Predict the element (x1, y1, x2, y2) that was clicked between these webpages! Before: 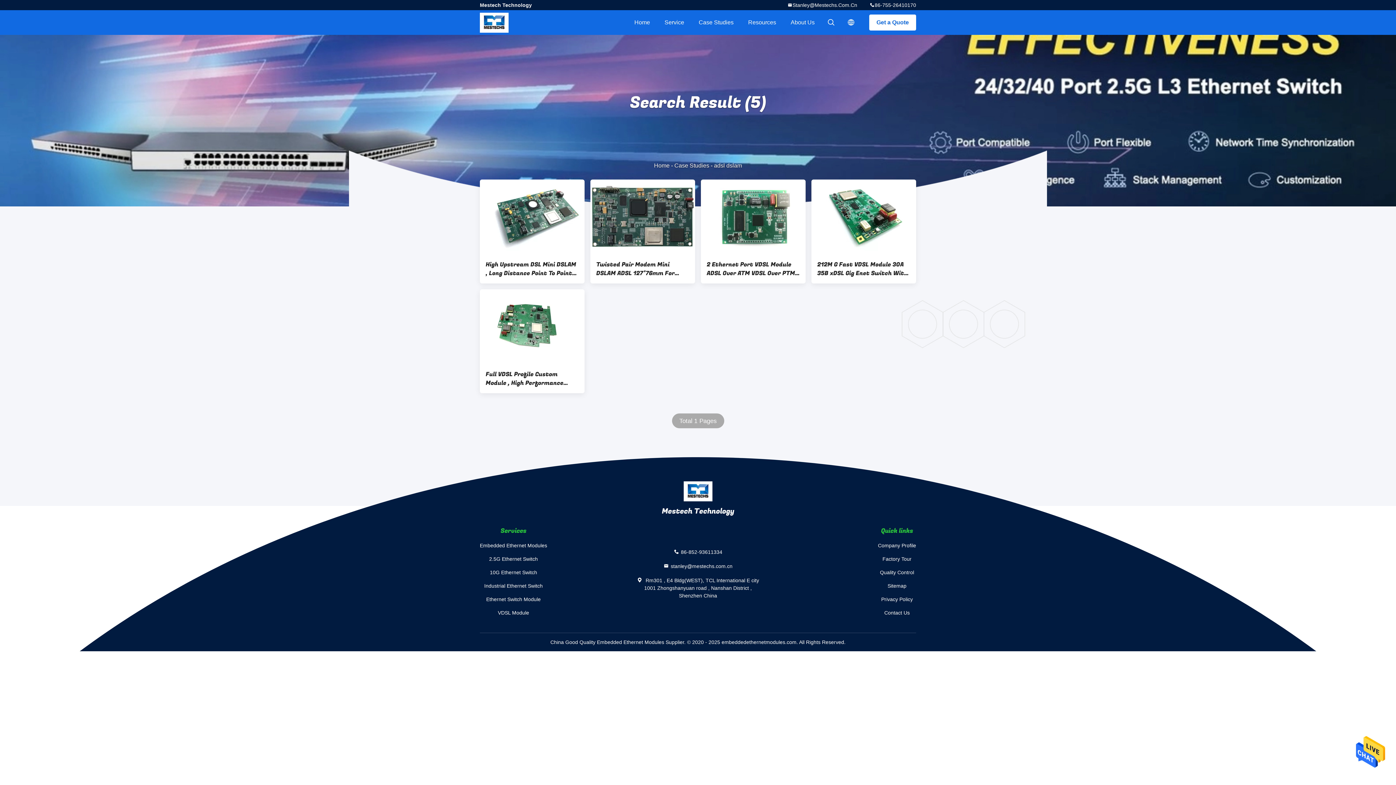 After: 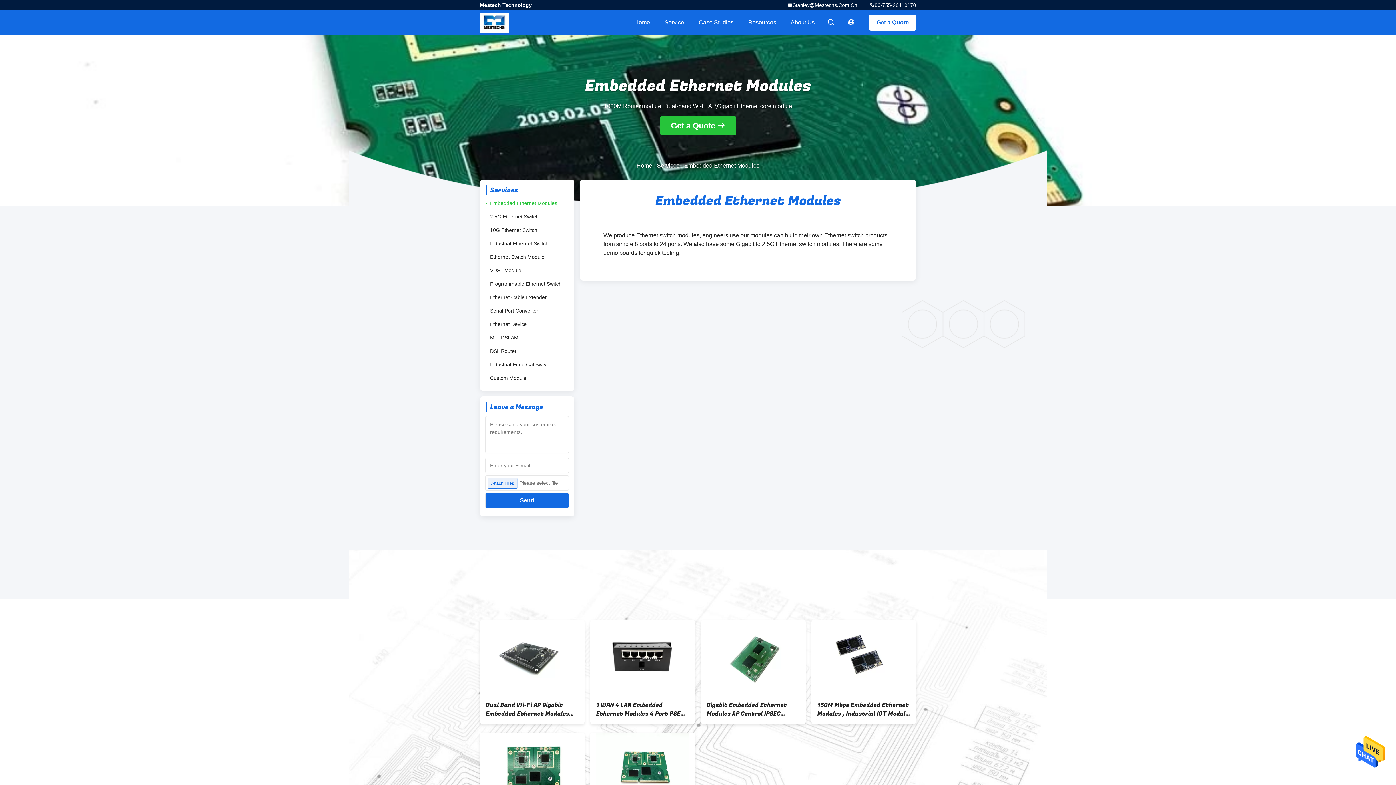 Action: label: Embedded Ethernet Modules bbox: (480, 539, 547, 552)